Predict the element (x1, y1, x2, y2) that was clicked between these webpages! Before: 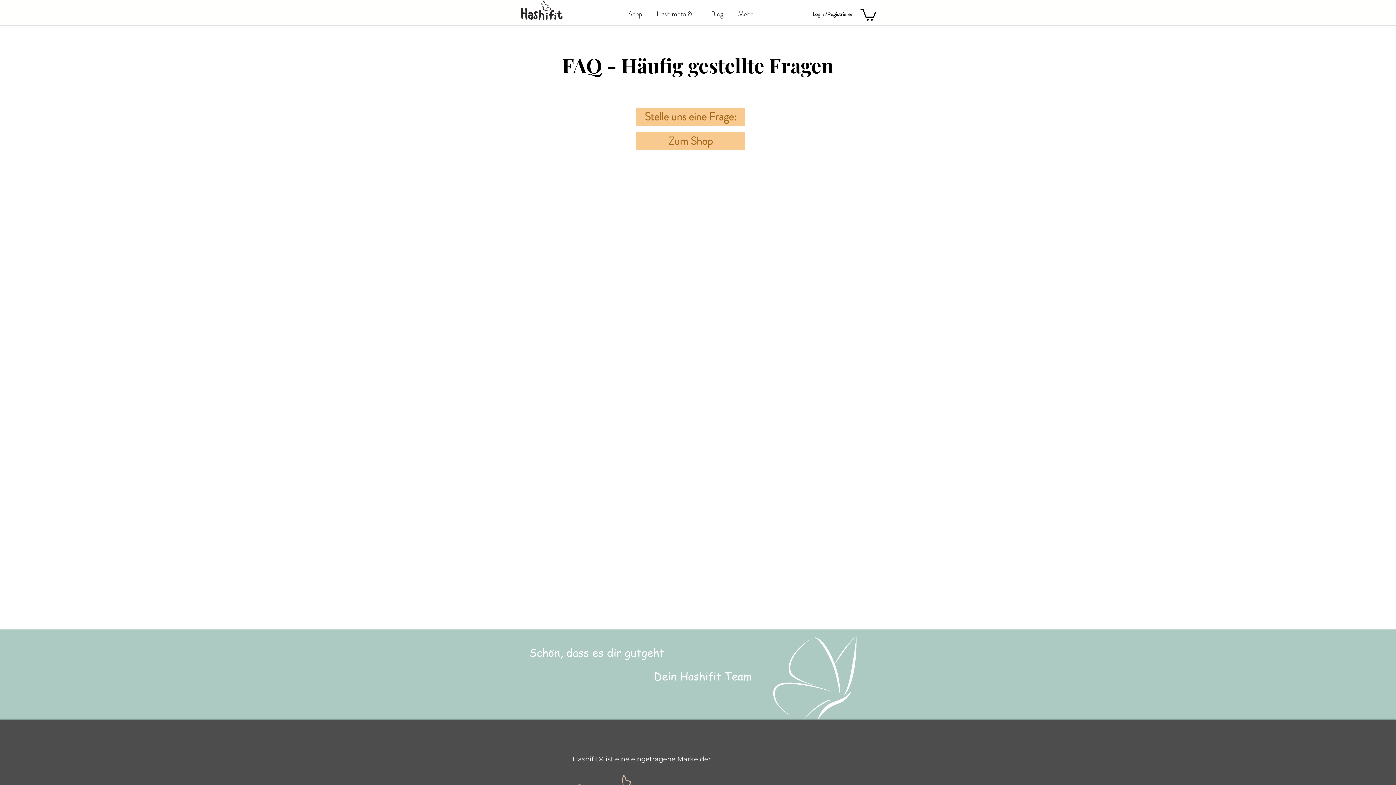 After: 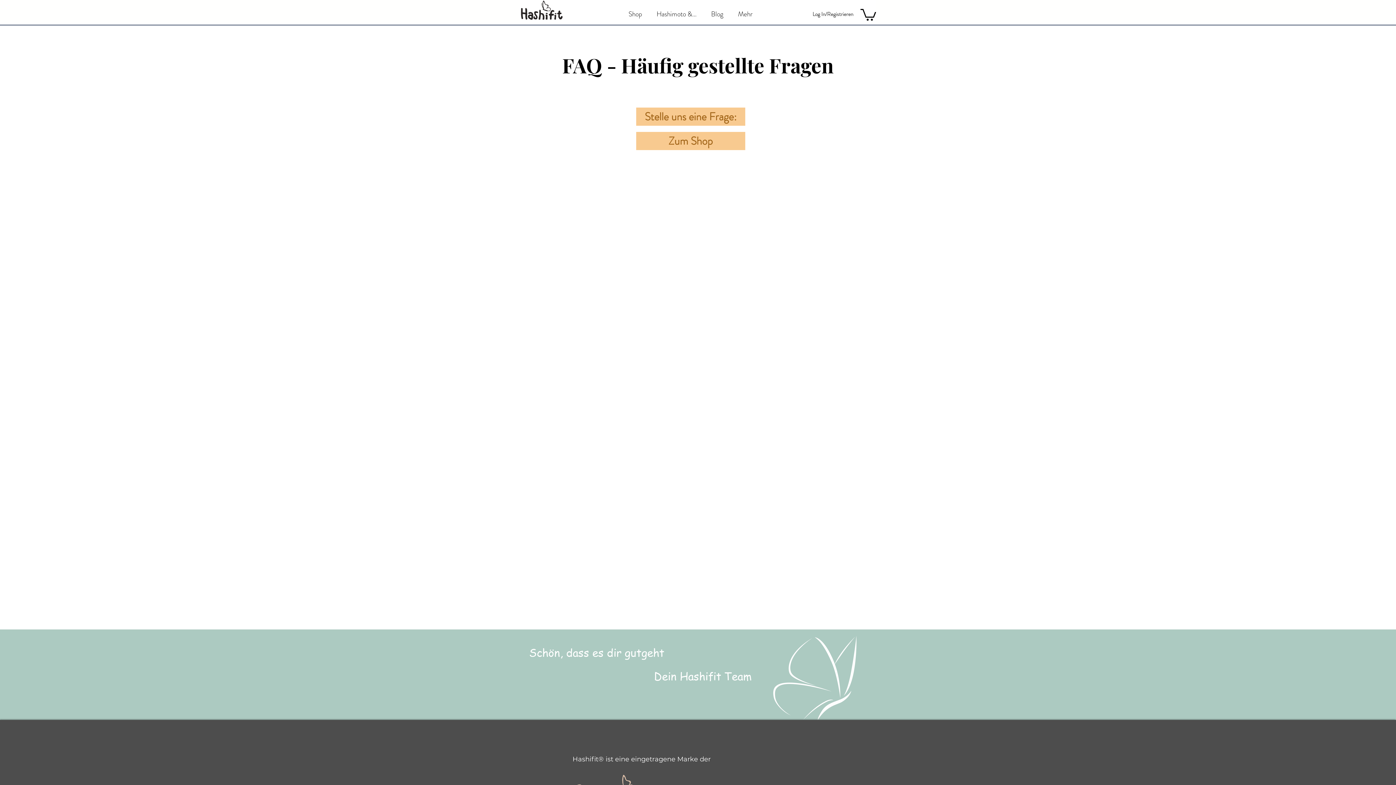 Action: label: Log In/Registrieren bbox: (807, 8, 858, 20)